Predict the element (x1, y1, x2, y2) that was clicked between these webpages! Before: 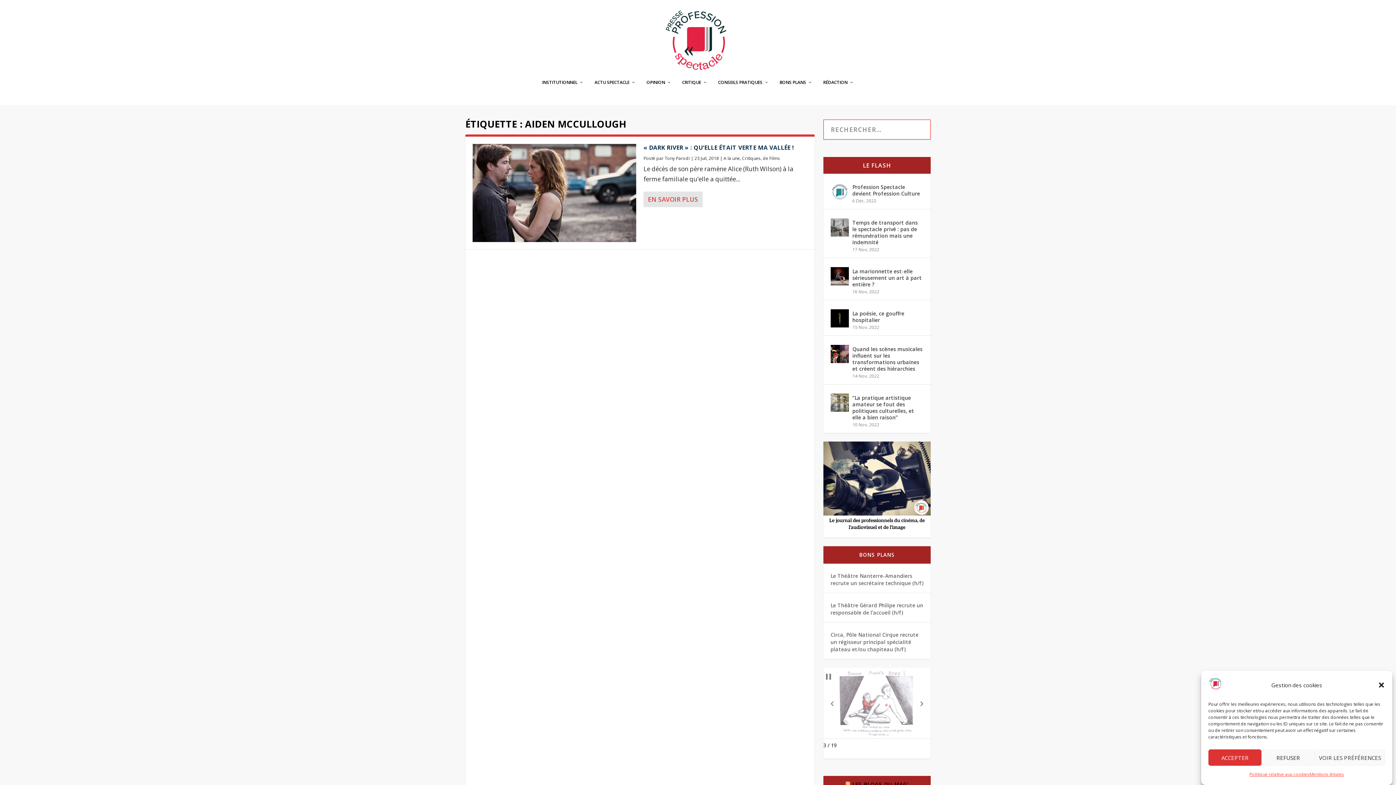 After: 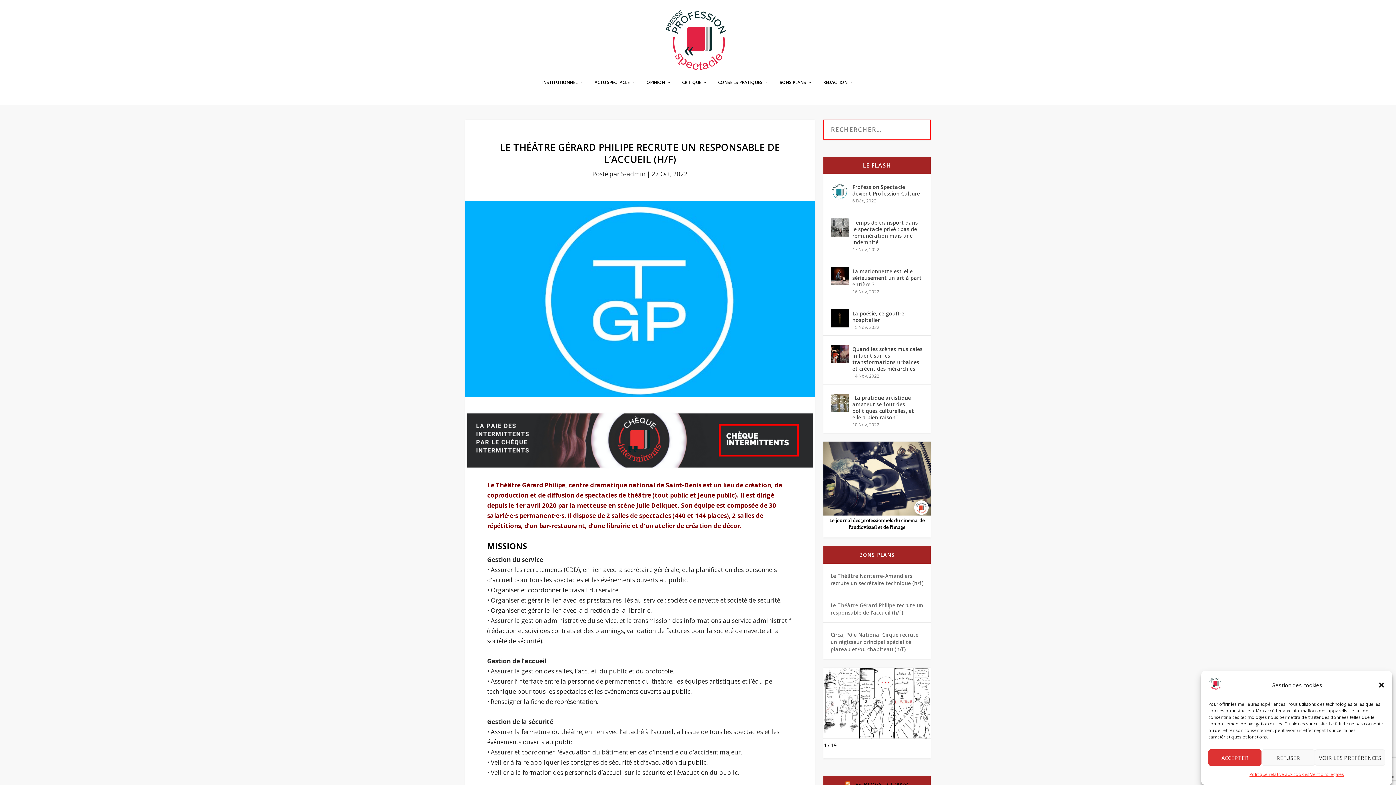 Action: label: Le Théâtre Gérard Philipe recrute un responsable de l’accueil (h/f) bbox: (830, 602, 923, 616)